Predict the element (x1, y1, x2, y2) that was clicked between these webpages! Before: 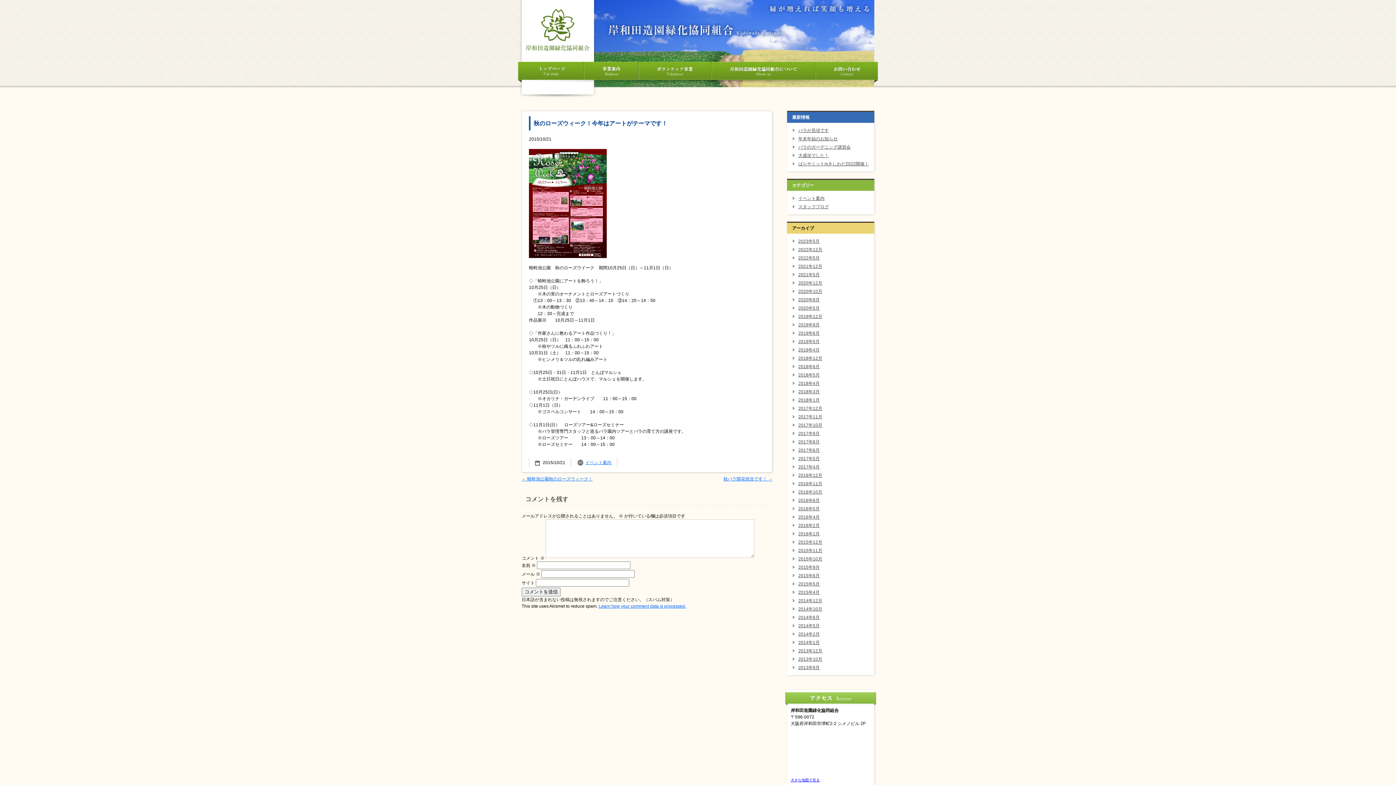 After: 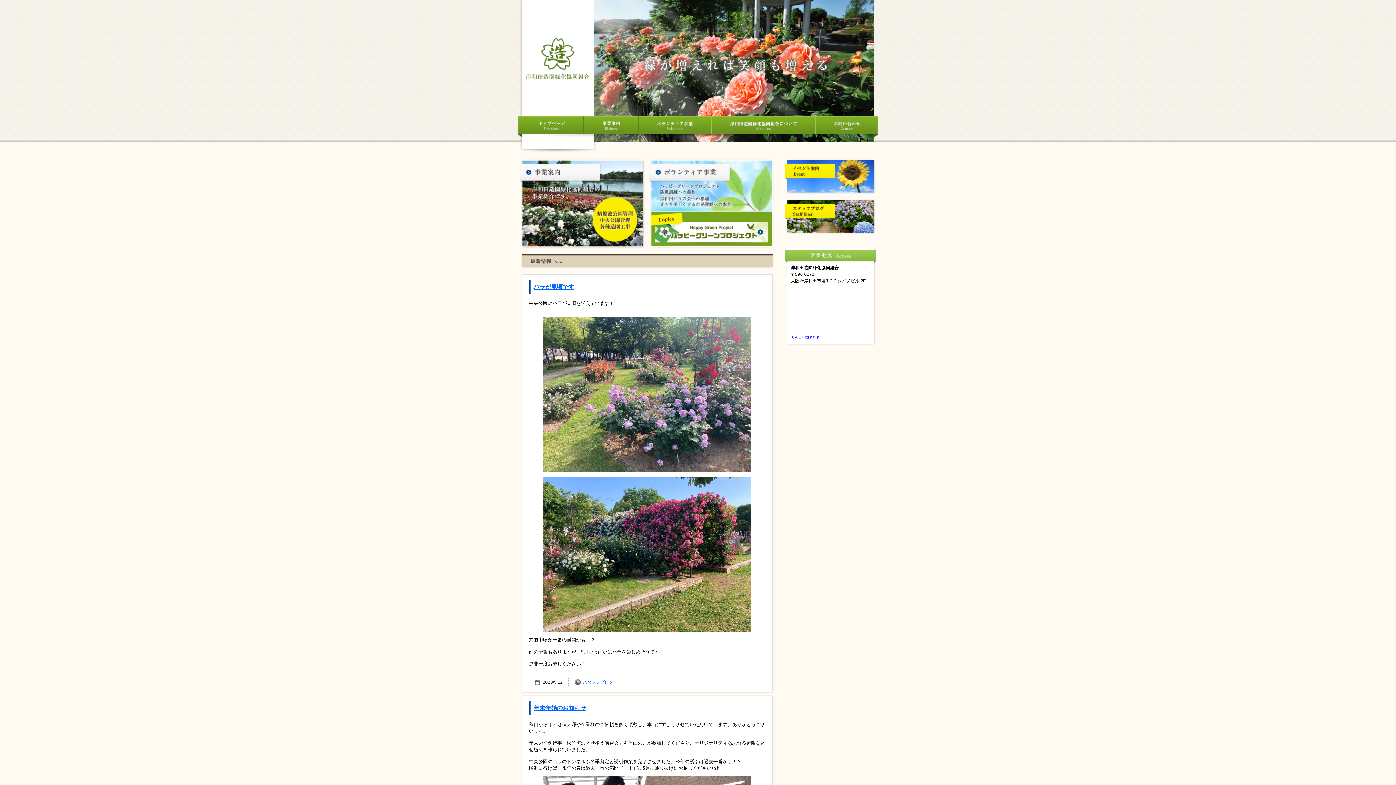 Action: bbox: (518, 62, 584, 67)